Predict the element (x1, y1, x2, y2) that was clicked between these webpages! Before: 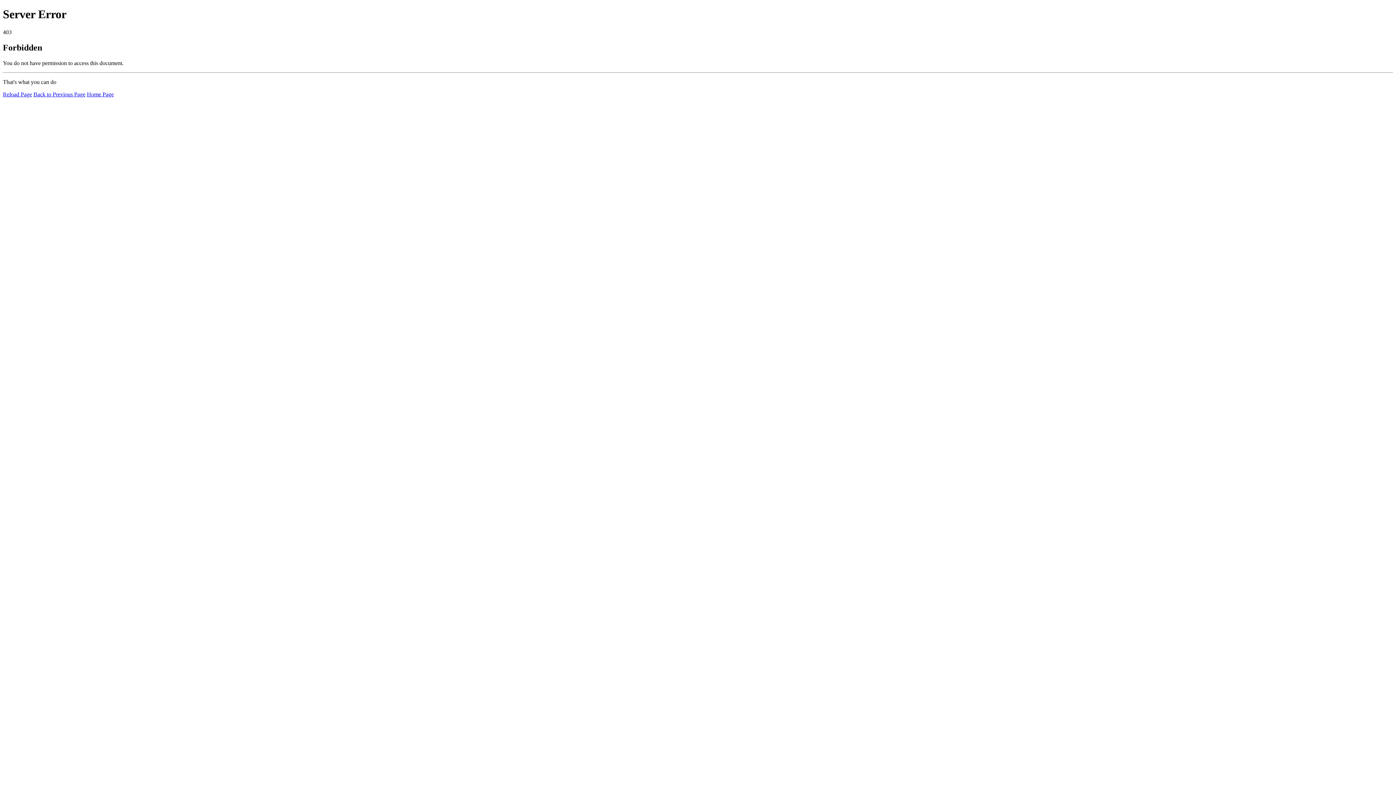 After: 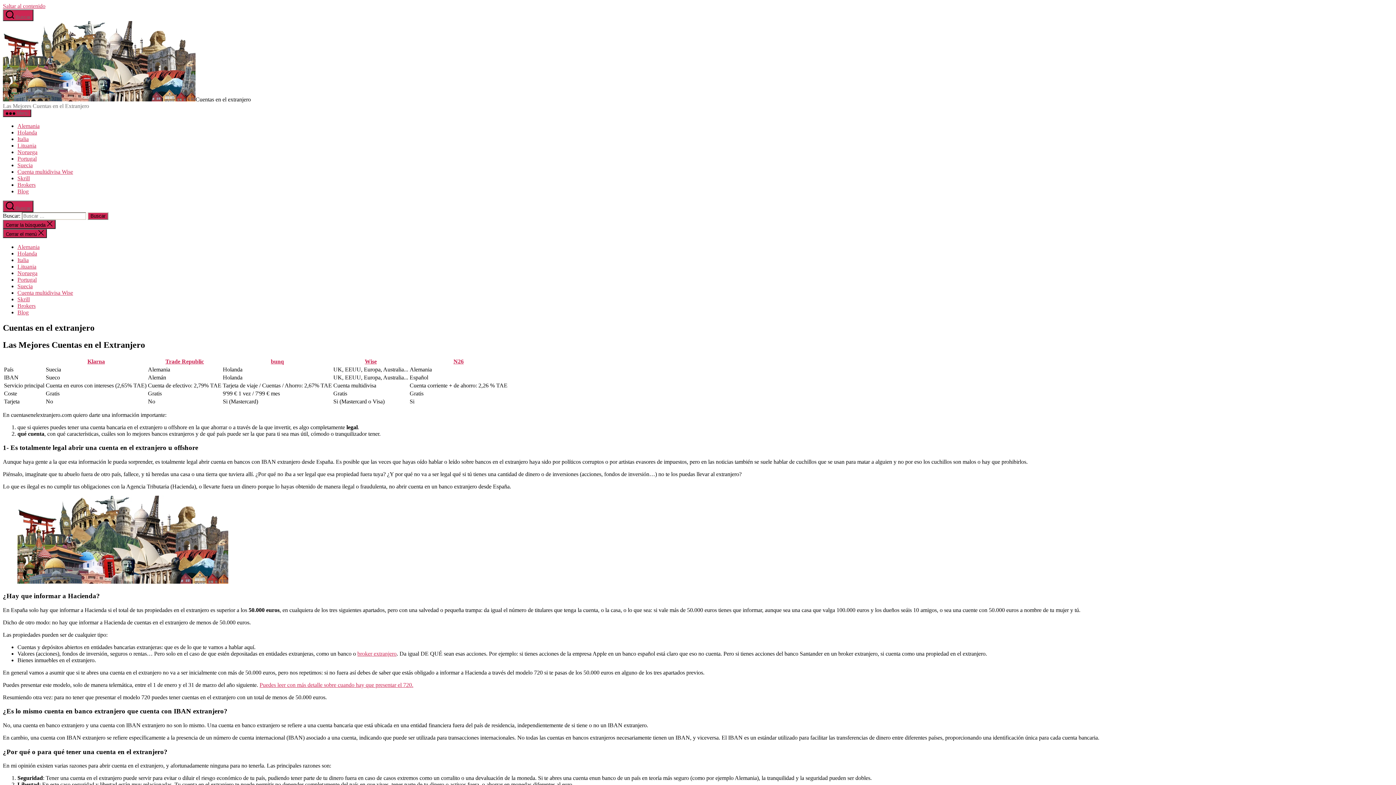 Action: label: Home Page bbox: (86, 91, 113, 97)